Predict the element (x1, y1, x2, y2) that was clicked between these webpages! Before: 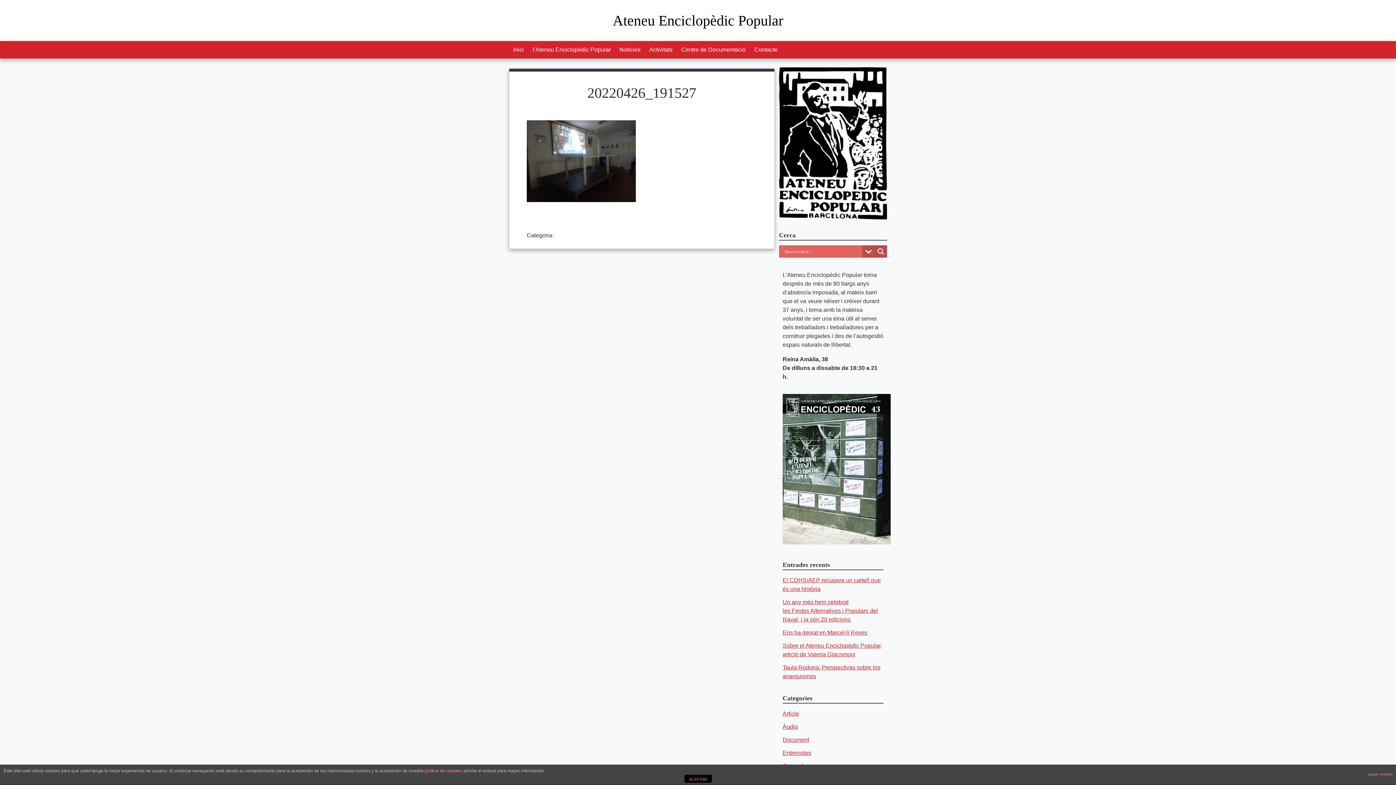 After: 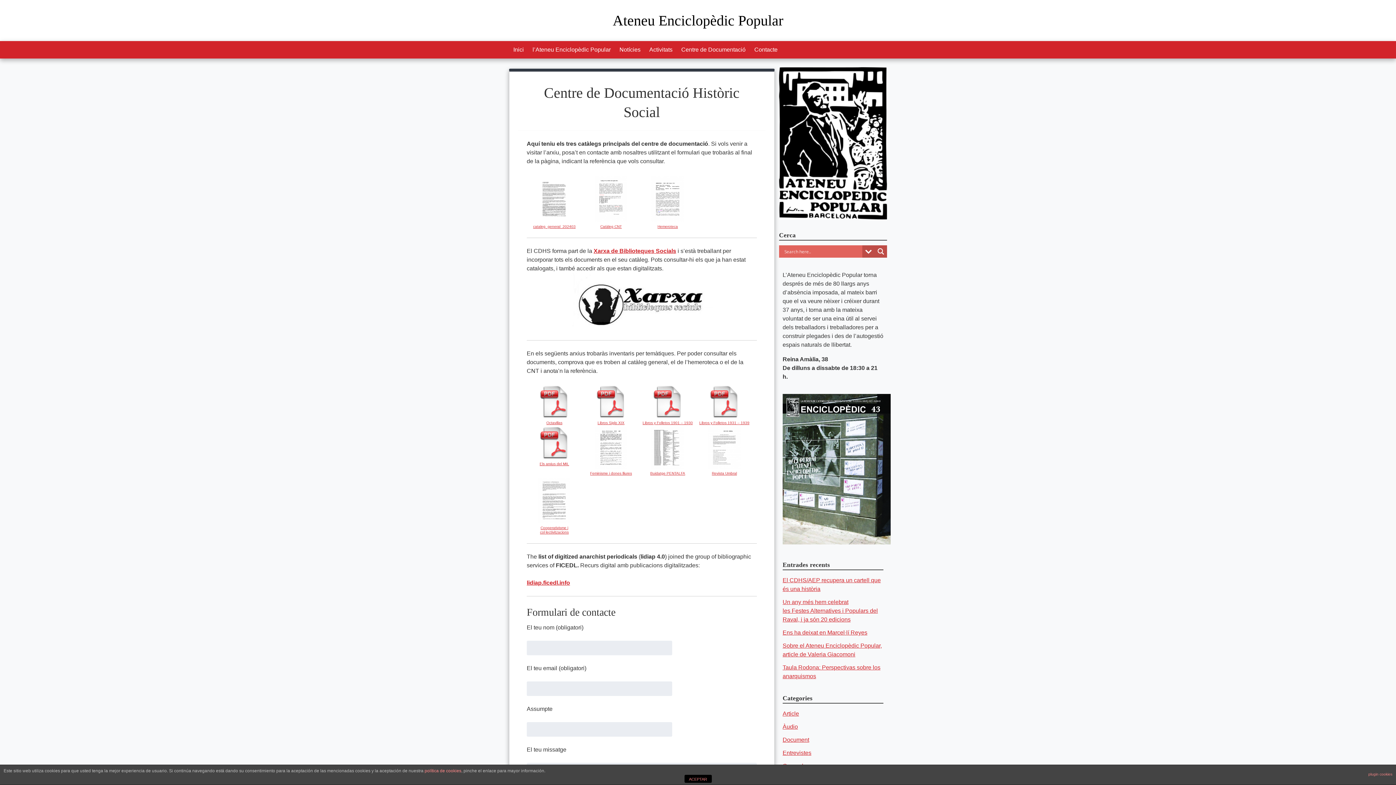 Action: label: Centre de Documentació bbox: (677, 41, 750, 58)